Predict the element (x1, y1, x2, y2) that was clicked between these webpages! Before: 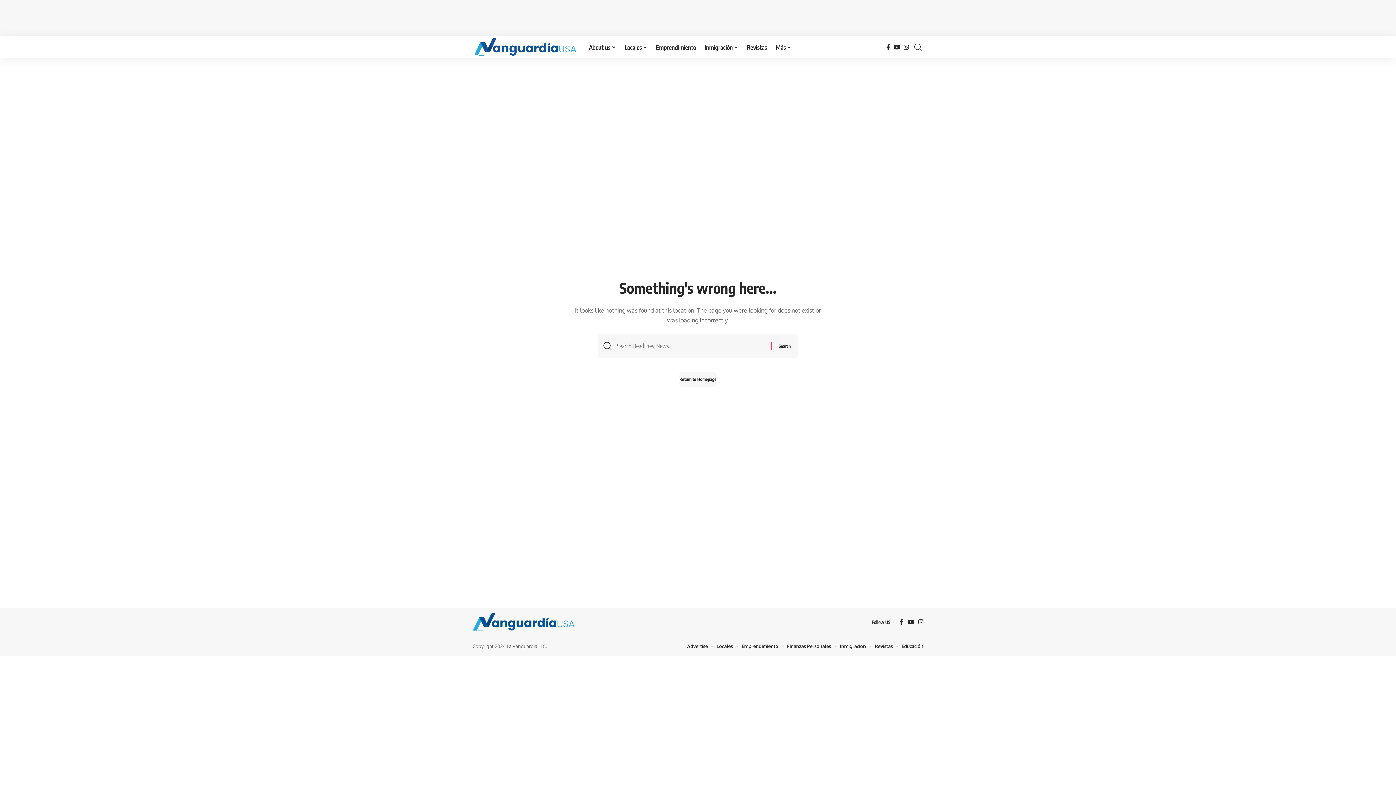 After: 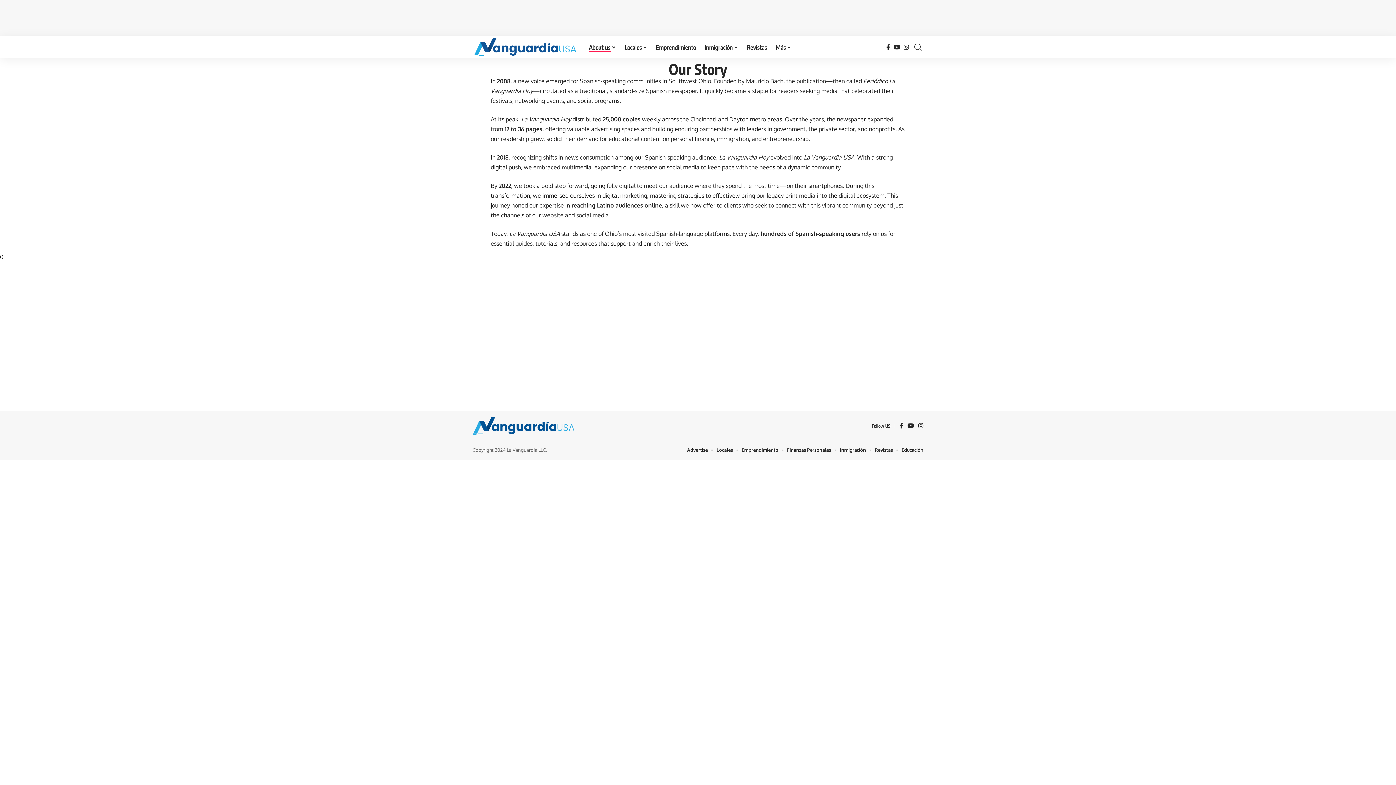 Action: label: About us bbox: (584, 36, 620, 58)